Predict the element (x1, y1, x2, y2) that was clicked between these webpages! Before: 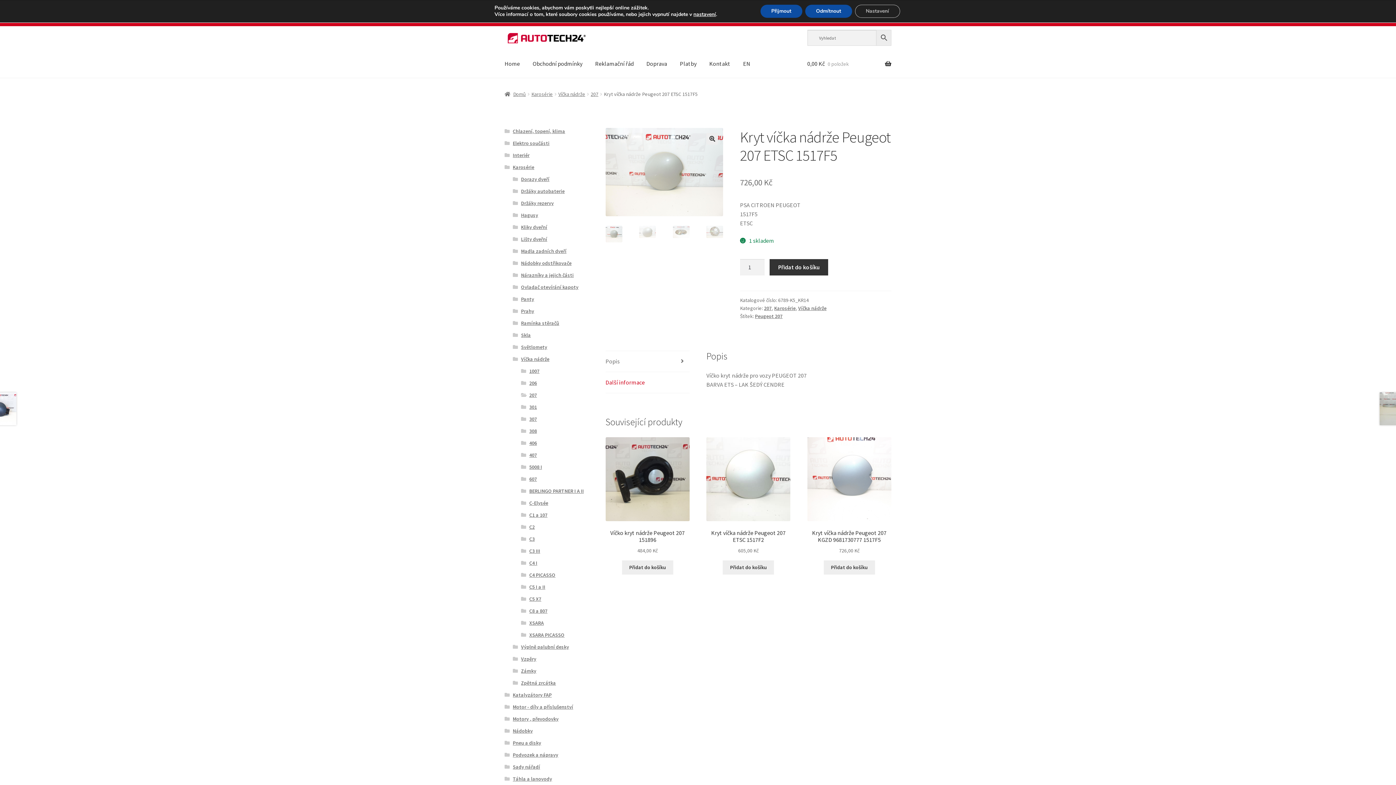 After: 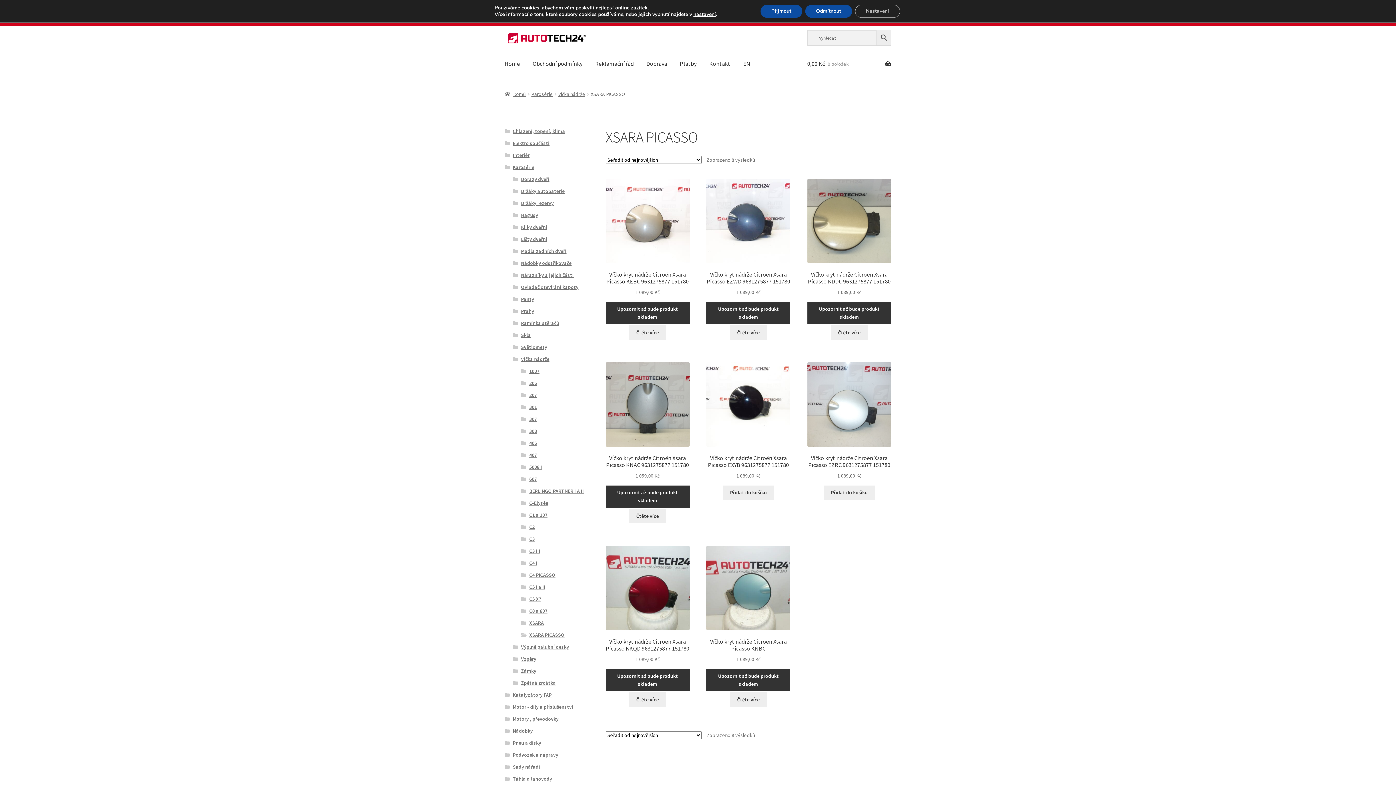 Action: label: XSARA PICASSO bbox: (529, 631, 564, 638)